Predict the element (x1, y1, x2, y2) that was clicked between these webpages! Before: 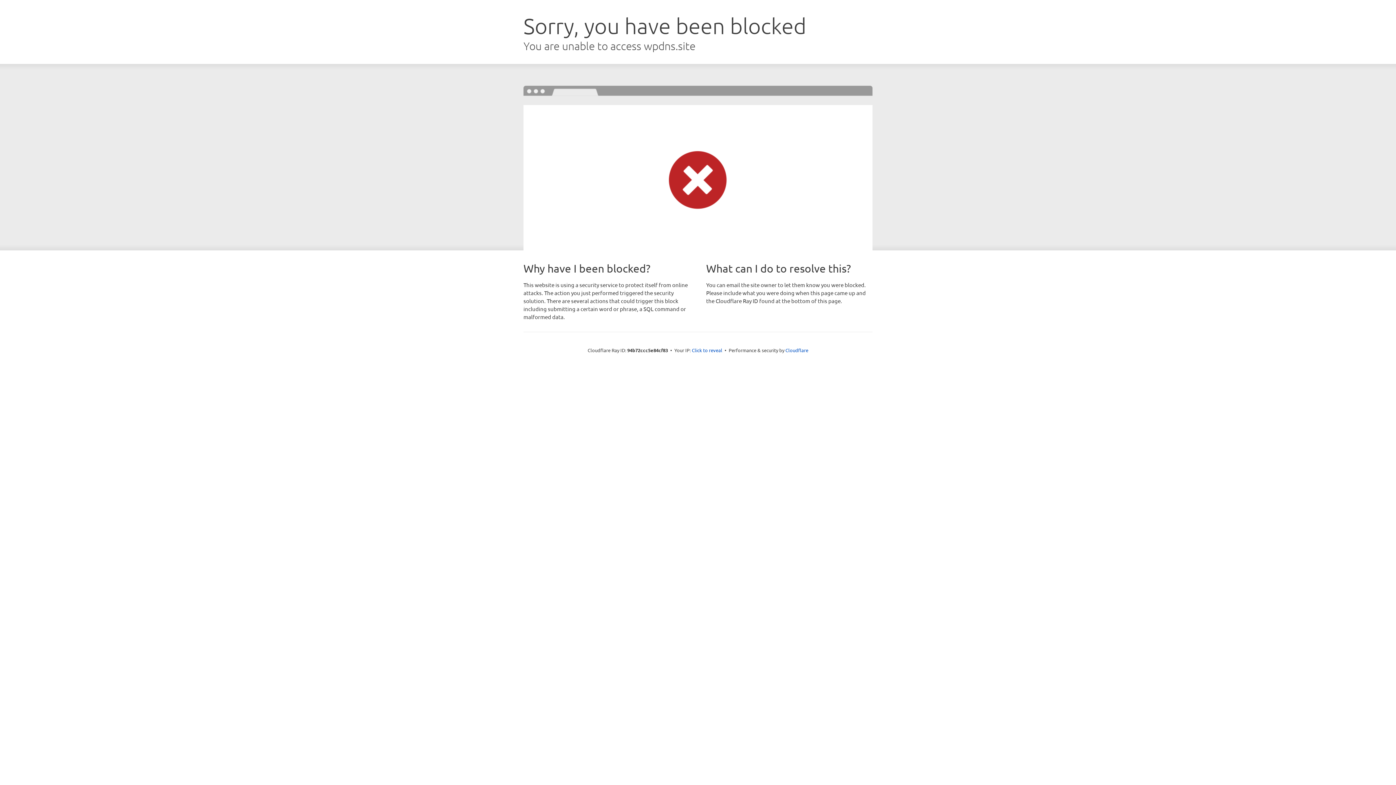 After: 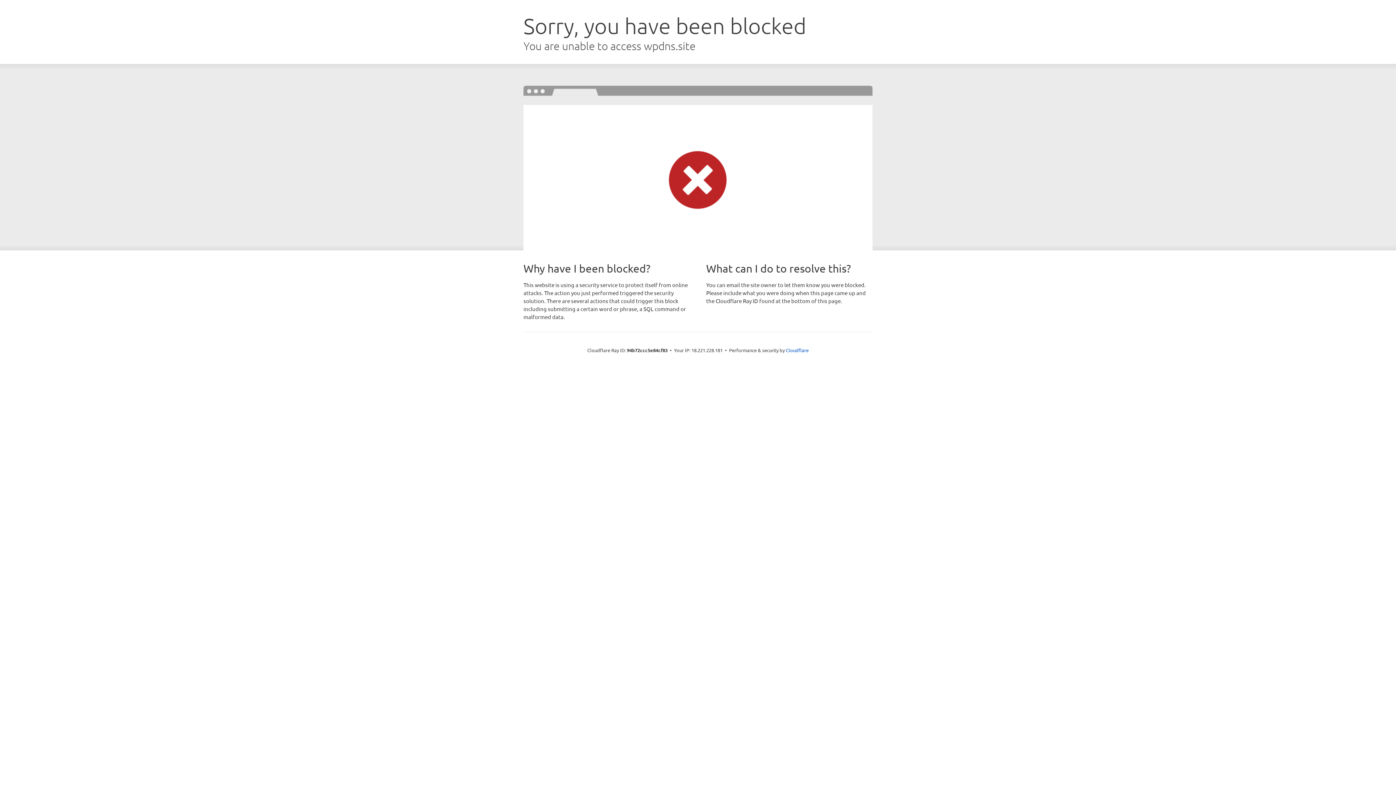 Action: label: Click to reveal bbox: (692, 346, 722, 353)